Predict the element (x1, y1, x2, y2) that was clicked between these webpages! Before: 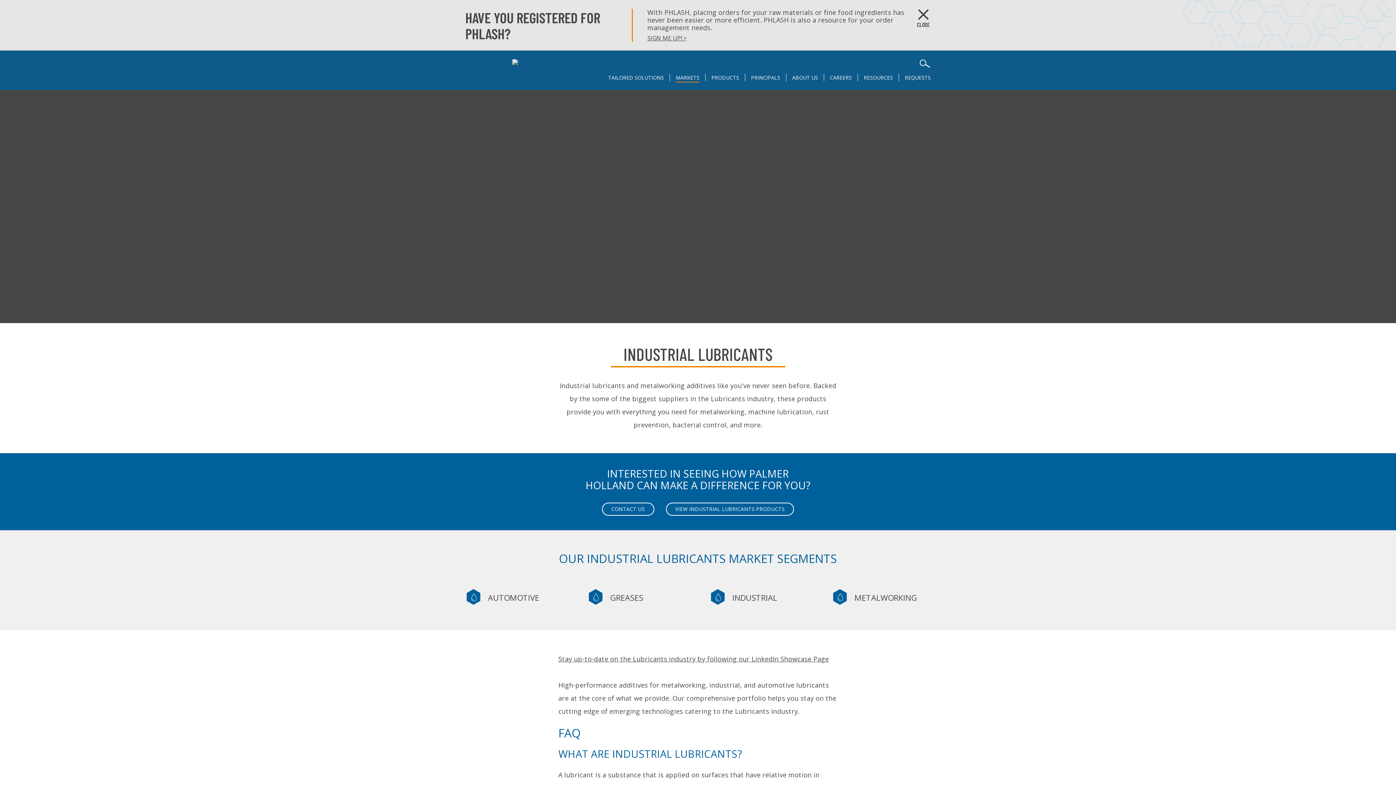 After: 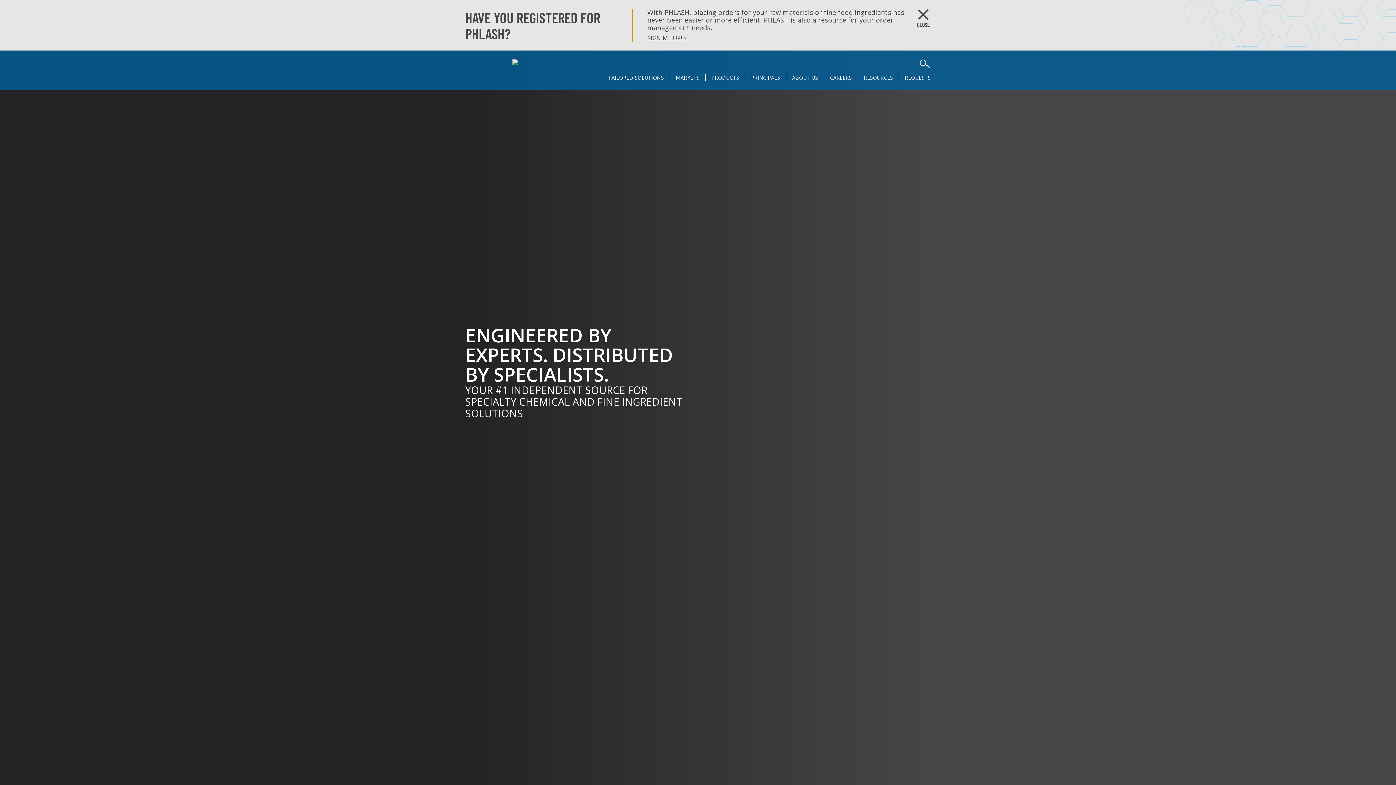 Action: bbox: (465, 59, 565, 81)